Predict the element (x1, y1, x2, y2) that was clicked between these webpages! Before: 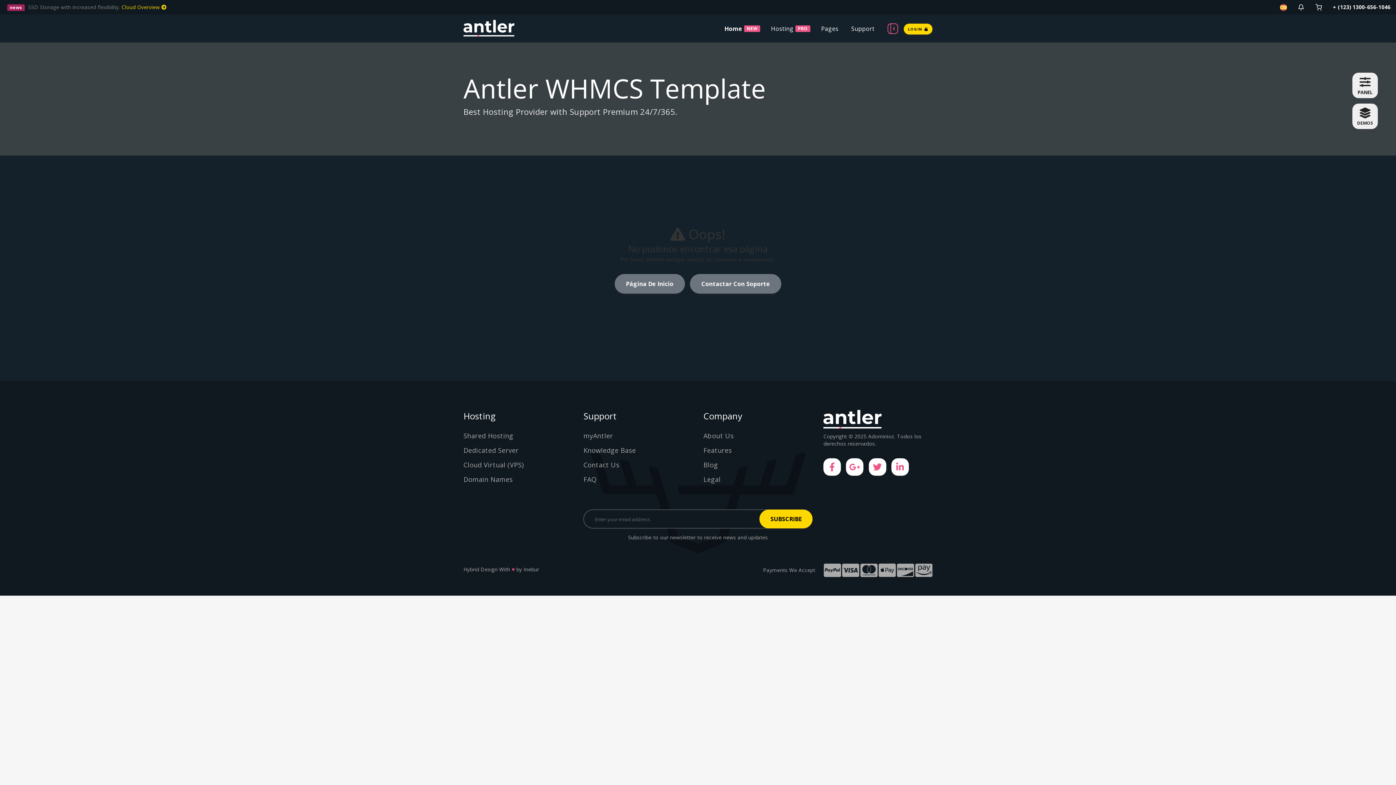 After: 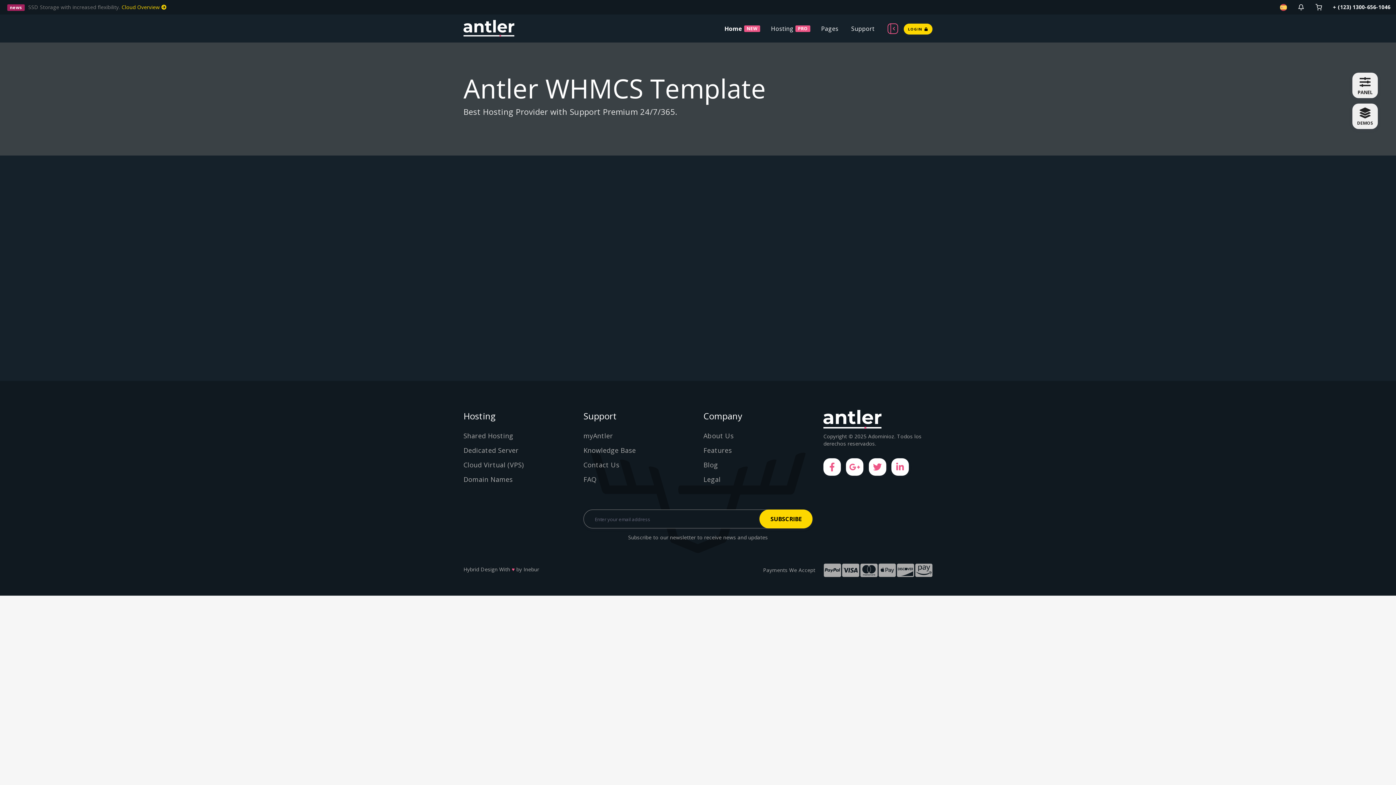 Action: bbox: (1315, 0, 1322, 14)